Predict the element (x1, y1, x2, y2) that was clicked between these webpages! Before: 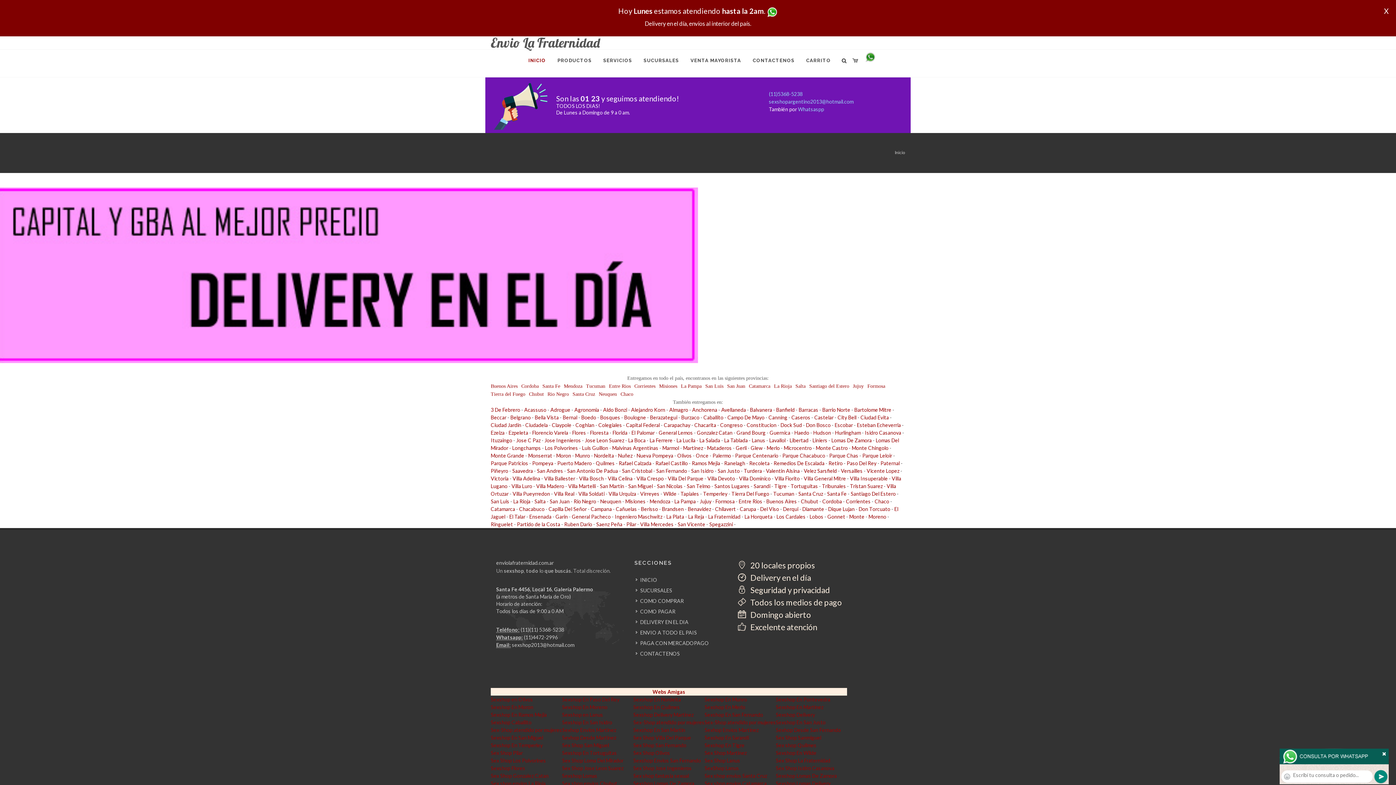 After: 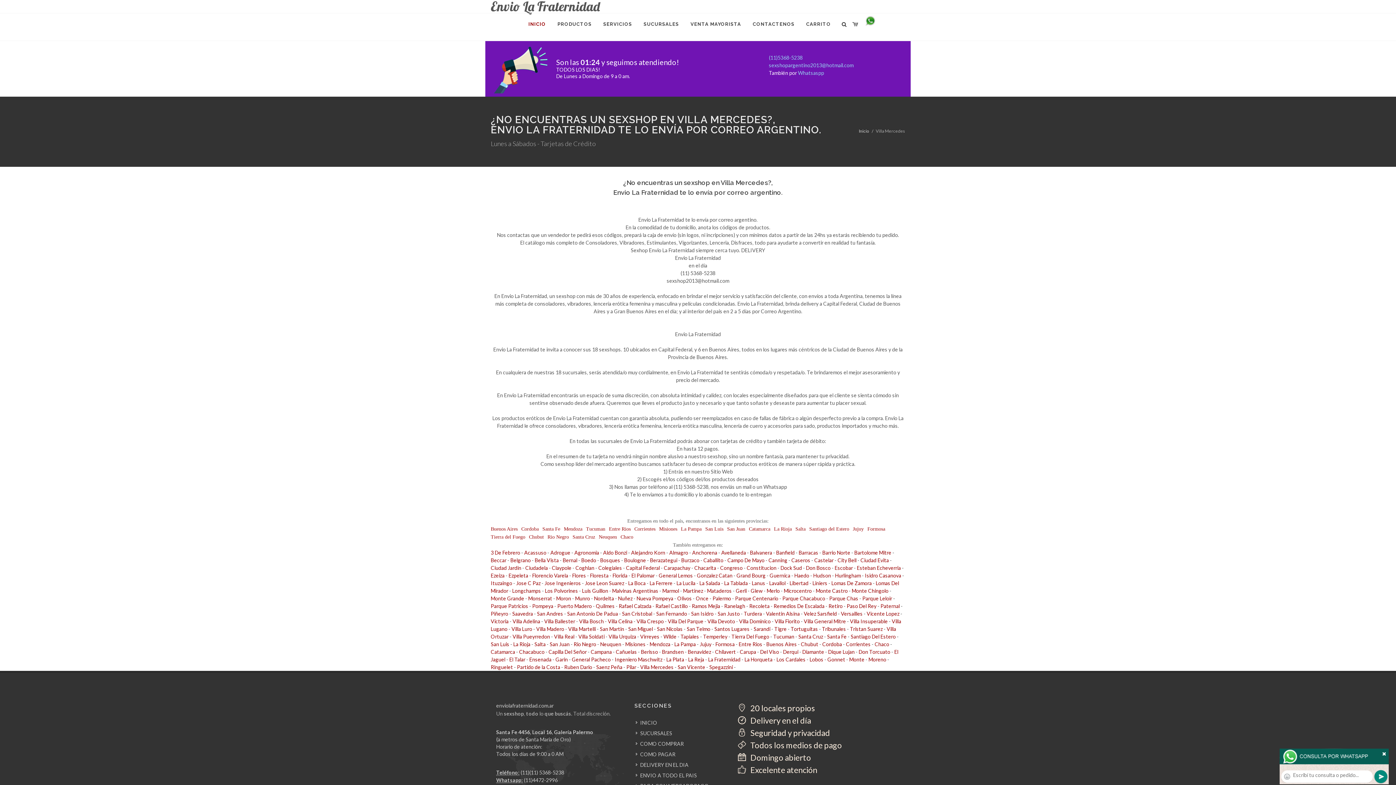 Action: label: Villa Mercedes bbox: (640, 521, 673, 527)